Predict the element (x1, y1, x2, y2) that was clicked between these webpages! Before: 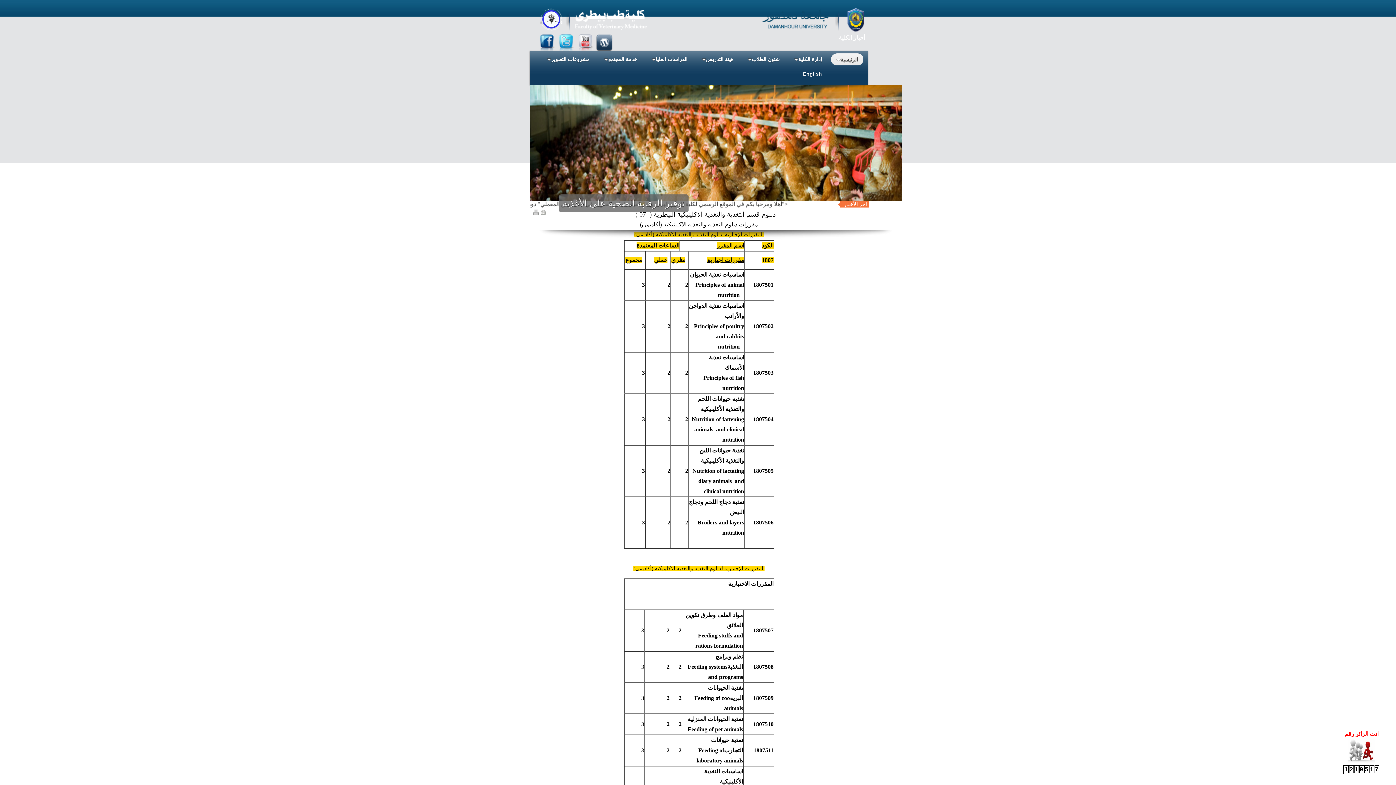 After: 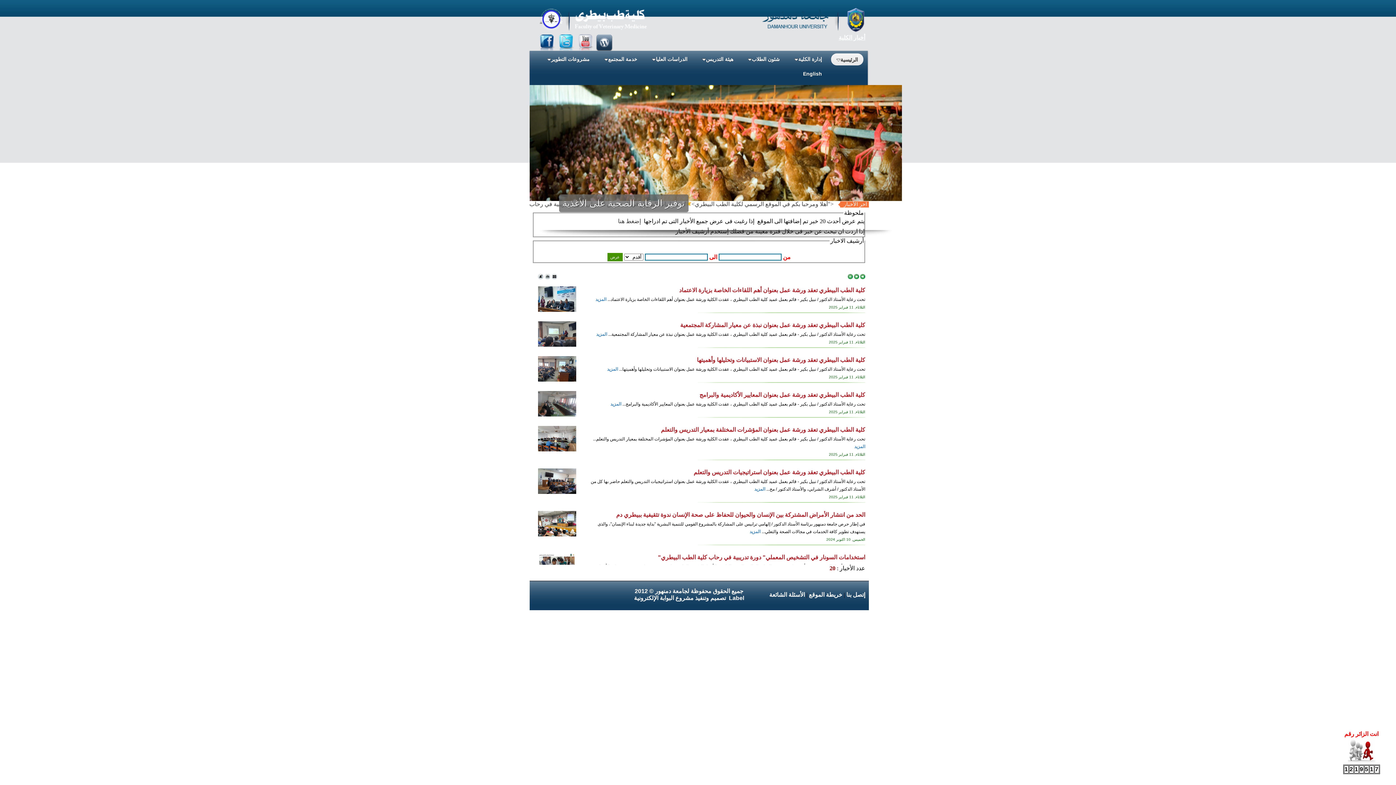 Action: label: أخبار الكلية bbox: (838, 34, 865, 40)